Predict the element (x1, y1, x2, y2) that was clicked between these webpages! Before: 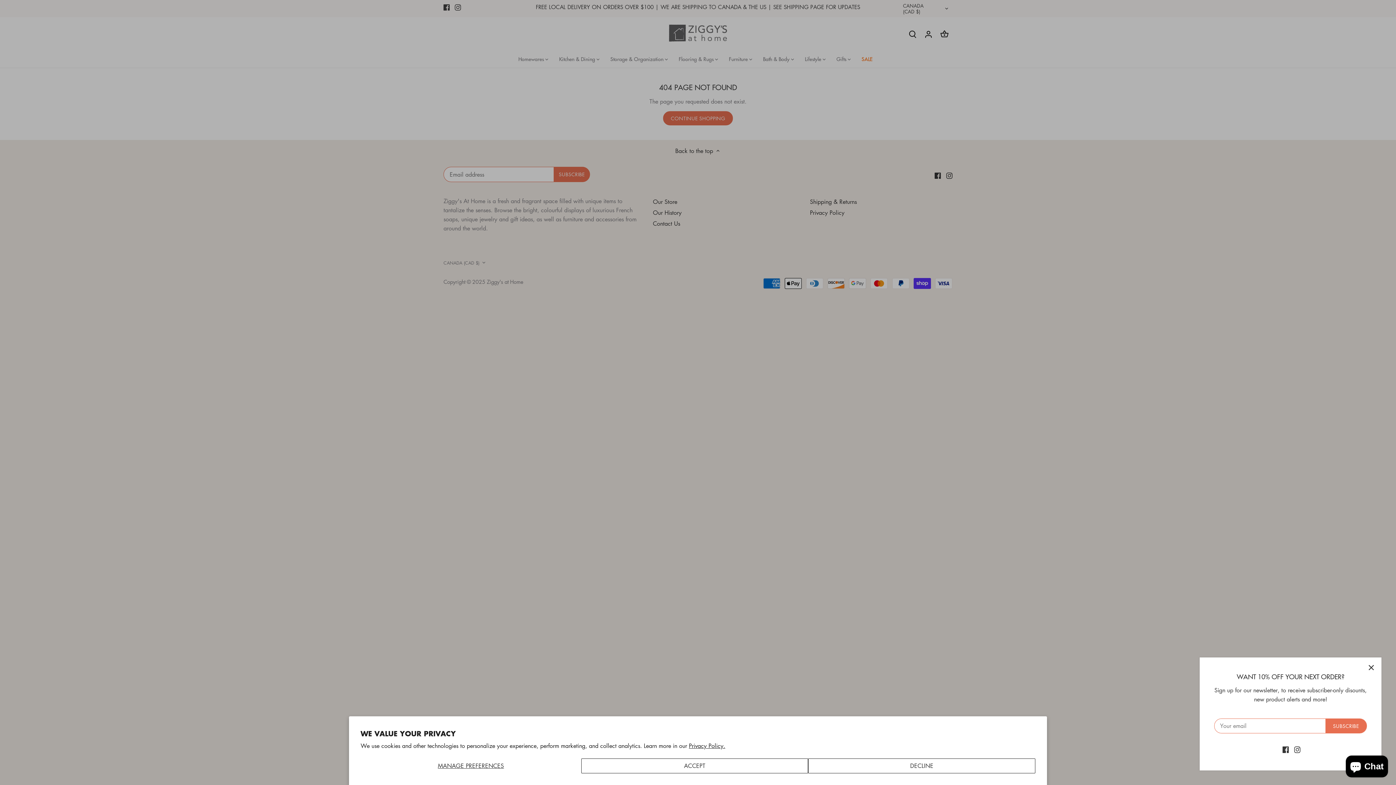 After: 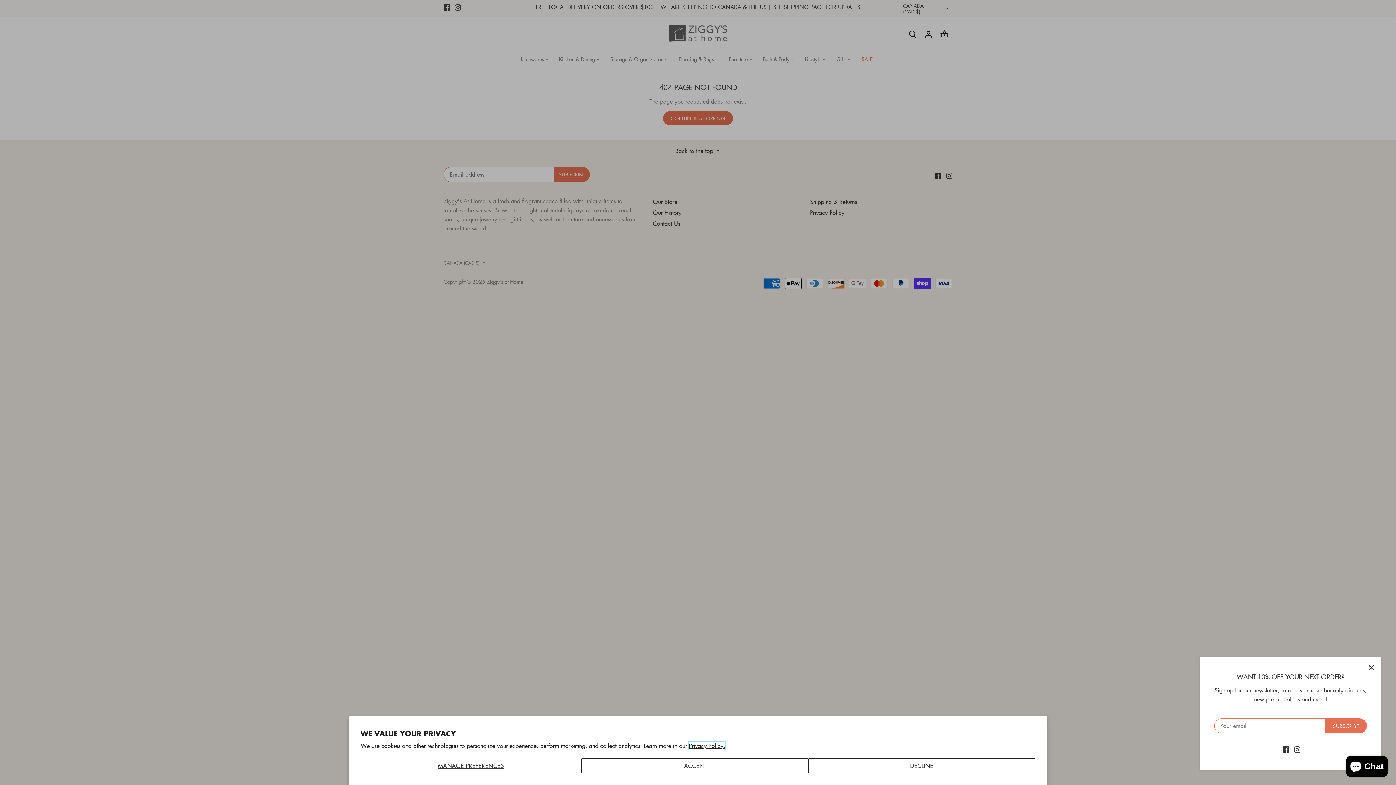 Action: bbox: (689, 742, 725, 750) label: Privacy Policy.